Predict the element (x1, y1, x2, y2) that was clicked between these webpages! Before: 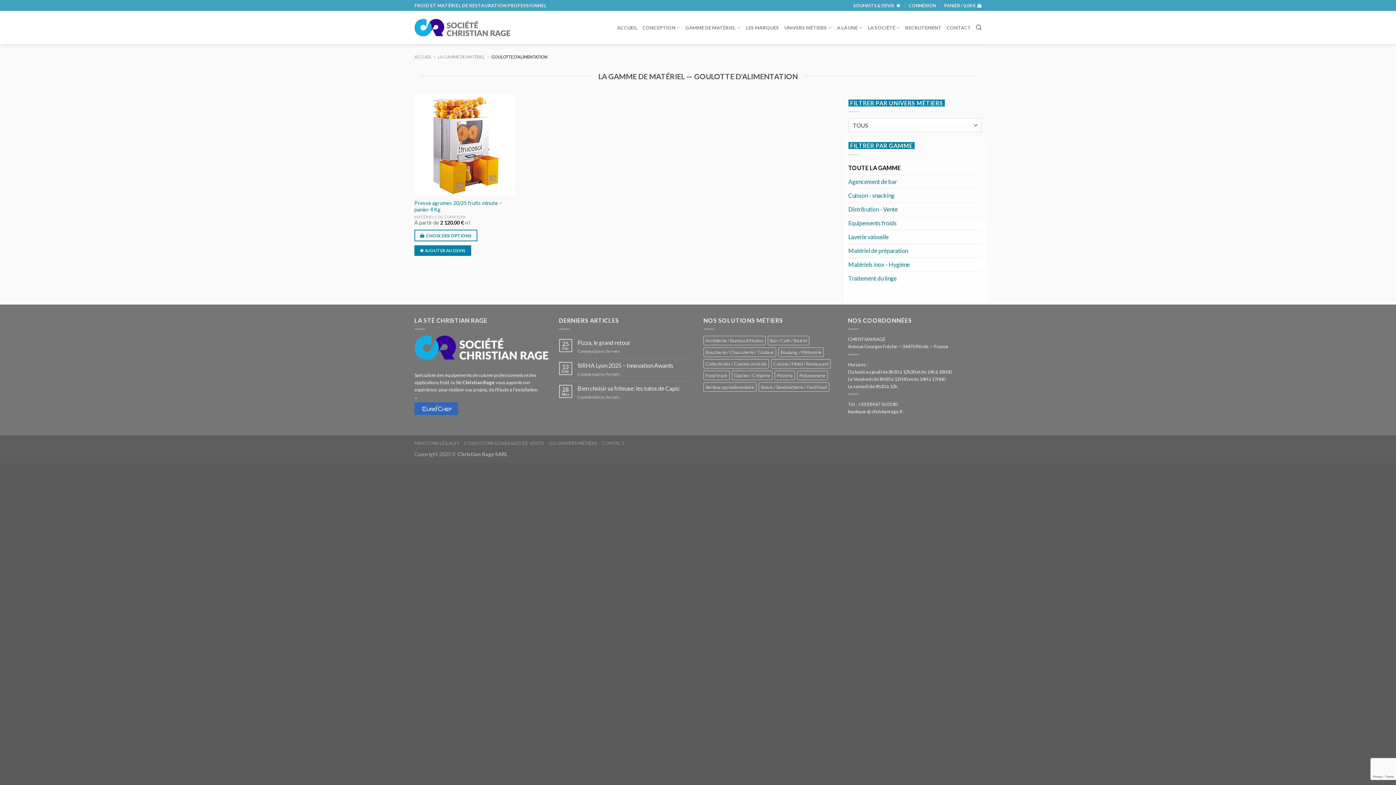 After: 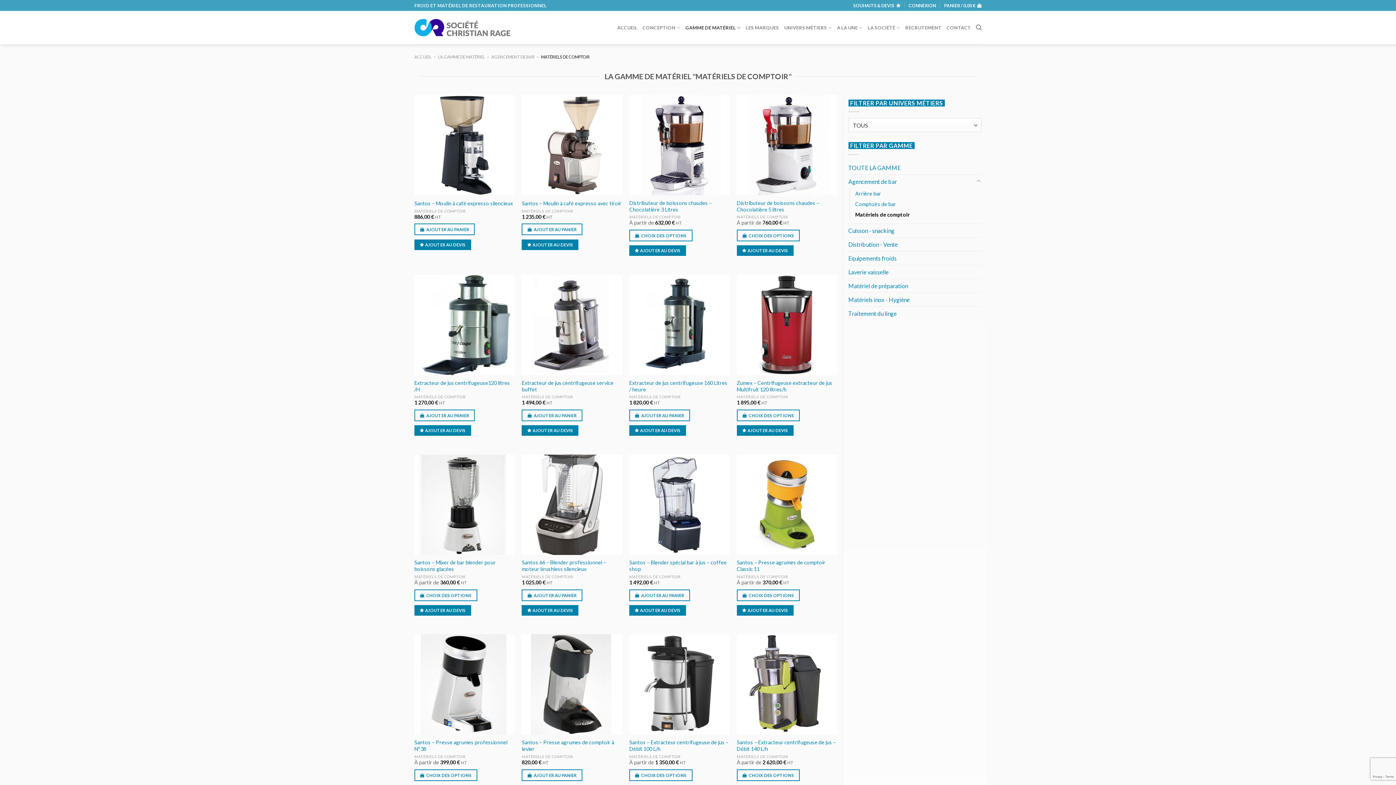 Action: bbox: (414, 214, 465, 219) label: MATÉRIELS DE COMPTOIR